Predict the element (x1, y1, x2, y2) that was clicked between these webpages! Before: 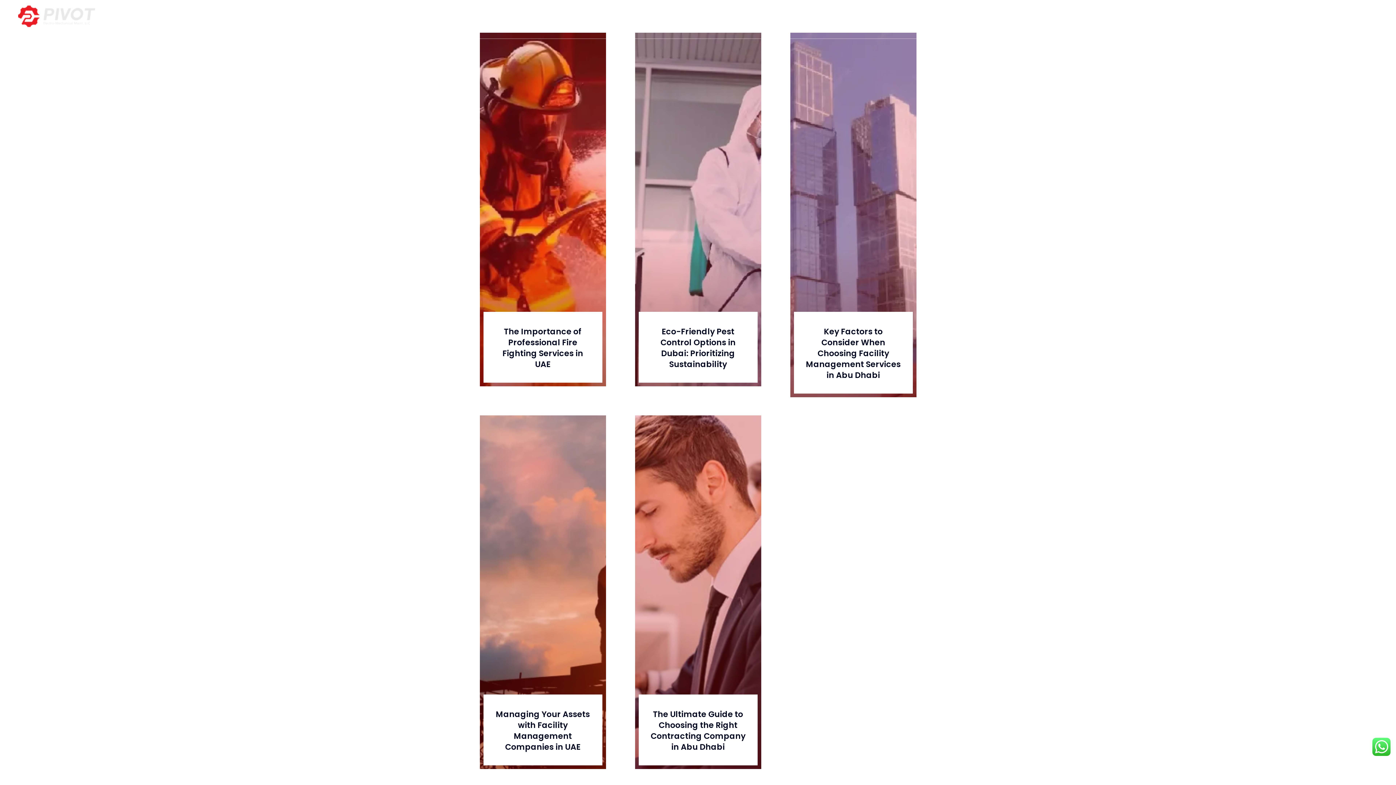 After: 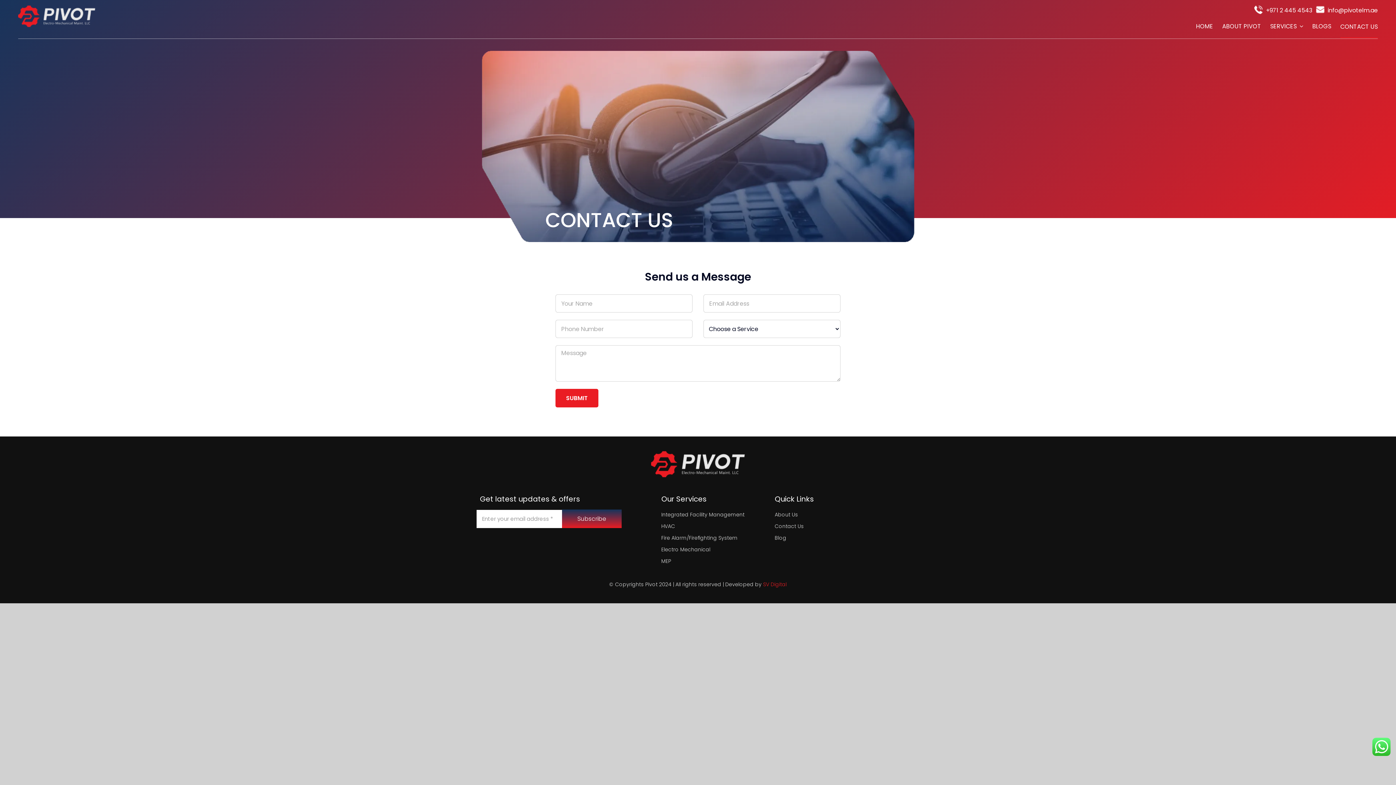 Action: bbox: (1340, 19, 1378, 34) label: CONTACT US